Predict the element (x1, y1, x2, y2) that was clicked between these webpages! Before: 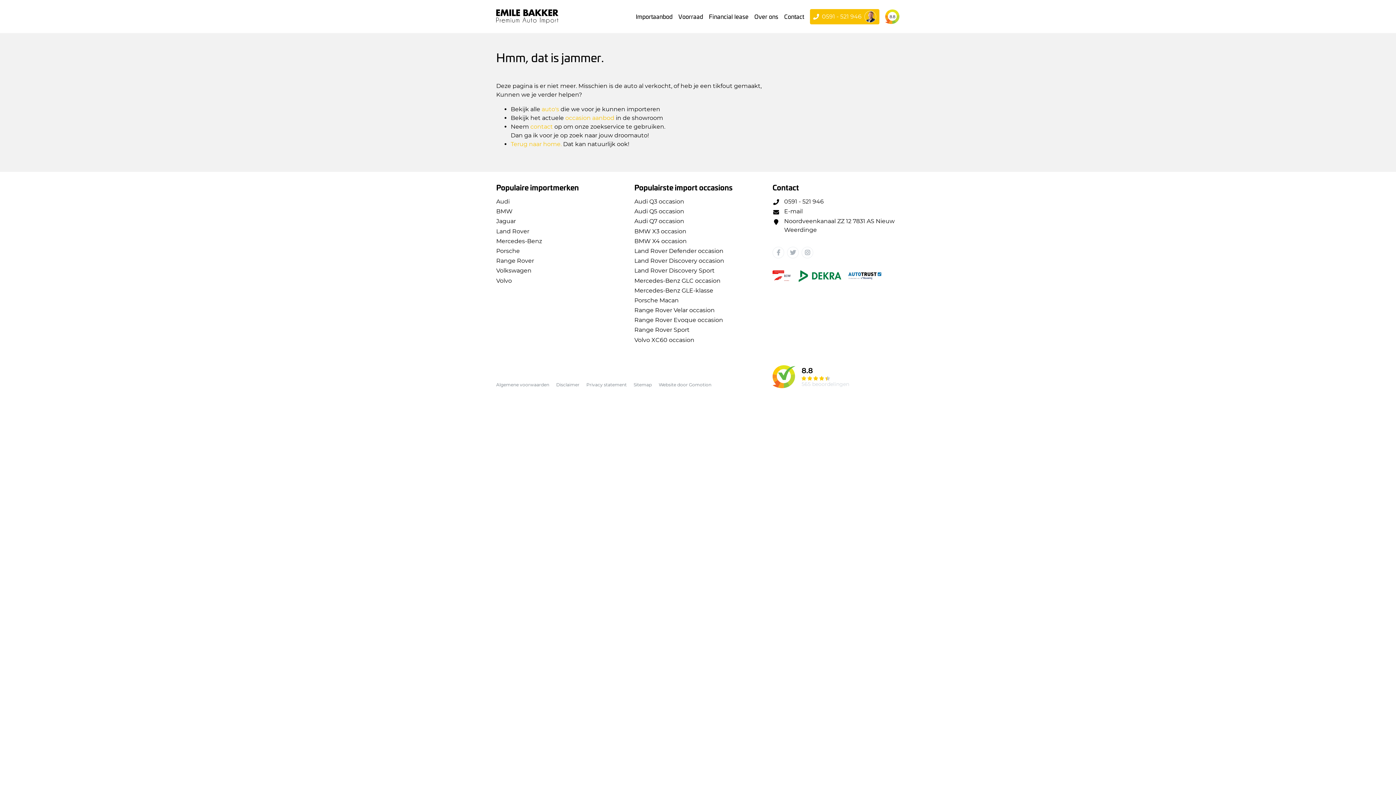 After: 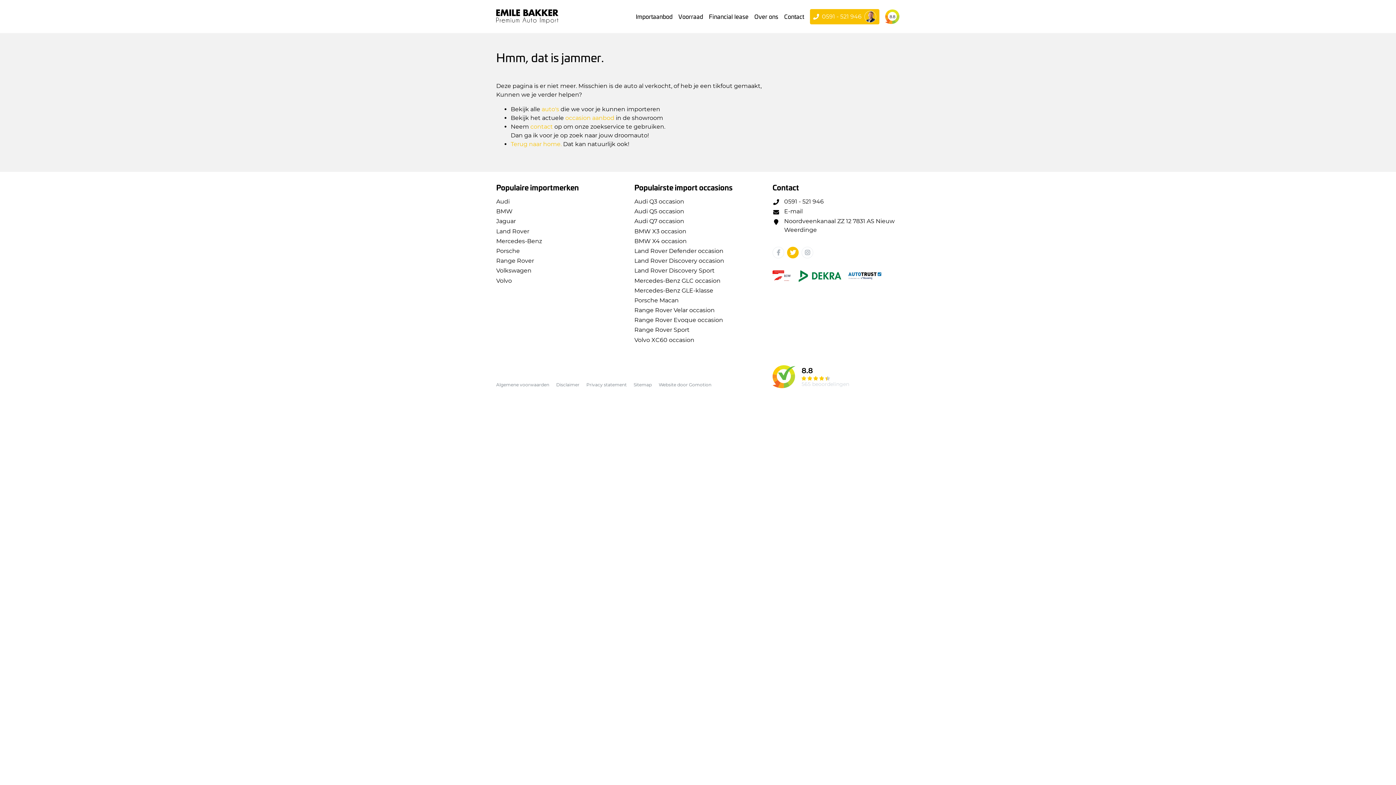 Action: bbox: (787, 246, 798, 258)